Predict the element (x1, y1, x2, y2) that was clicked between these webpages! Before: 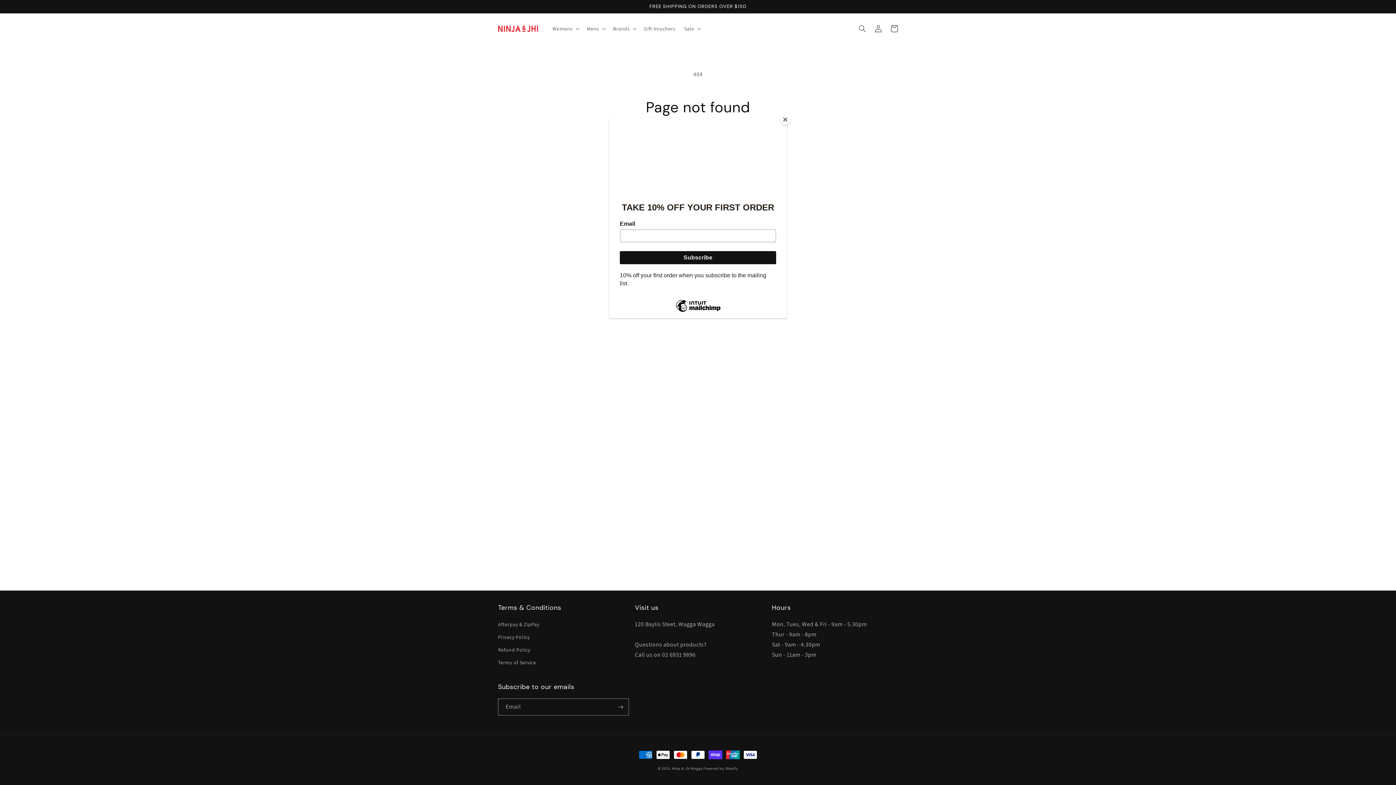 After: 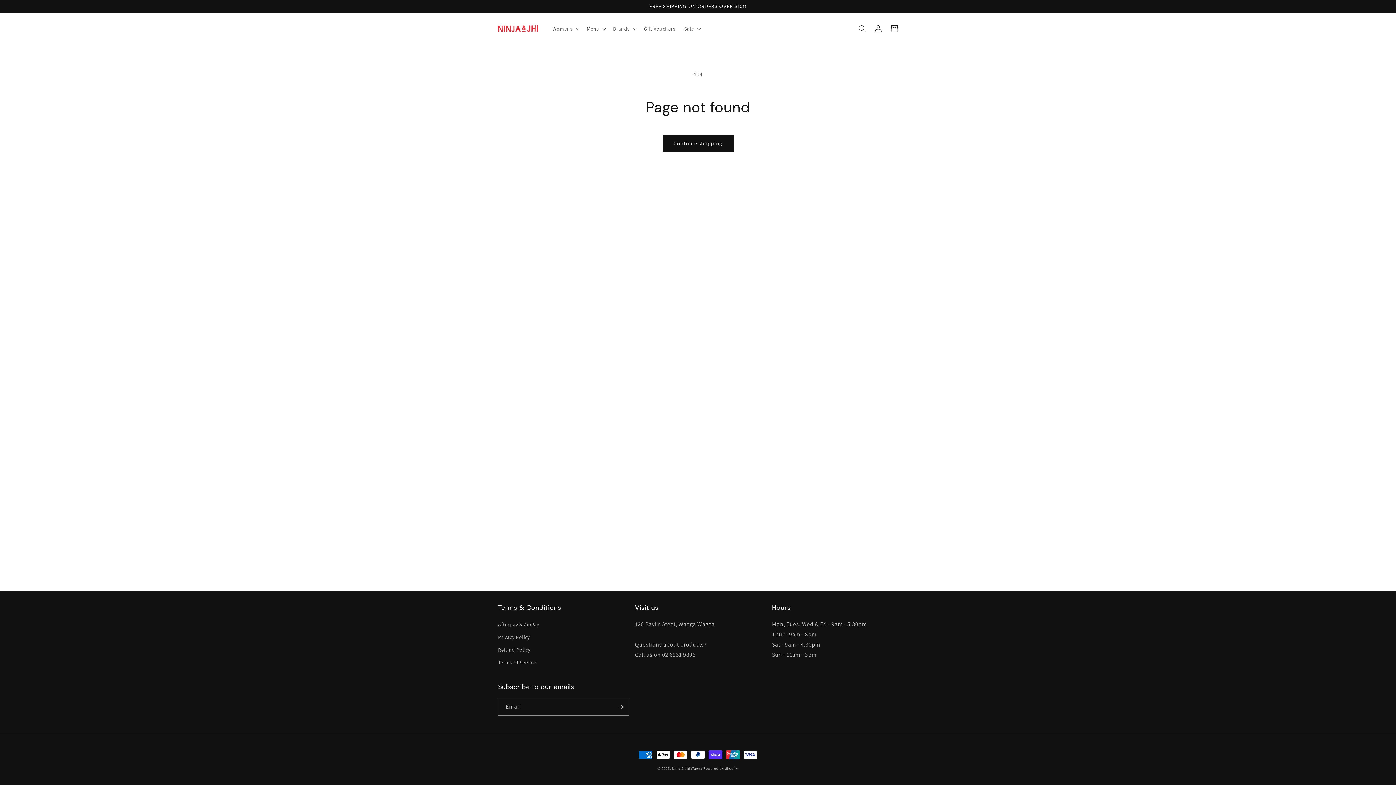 Action: label: Close bbox: (780, 114, 790, 125)